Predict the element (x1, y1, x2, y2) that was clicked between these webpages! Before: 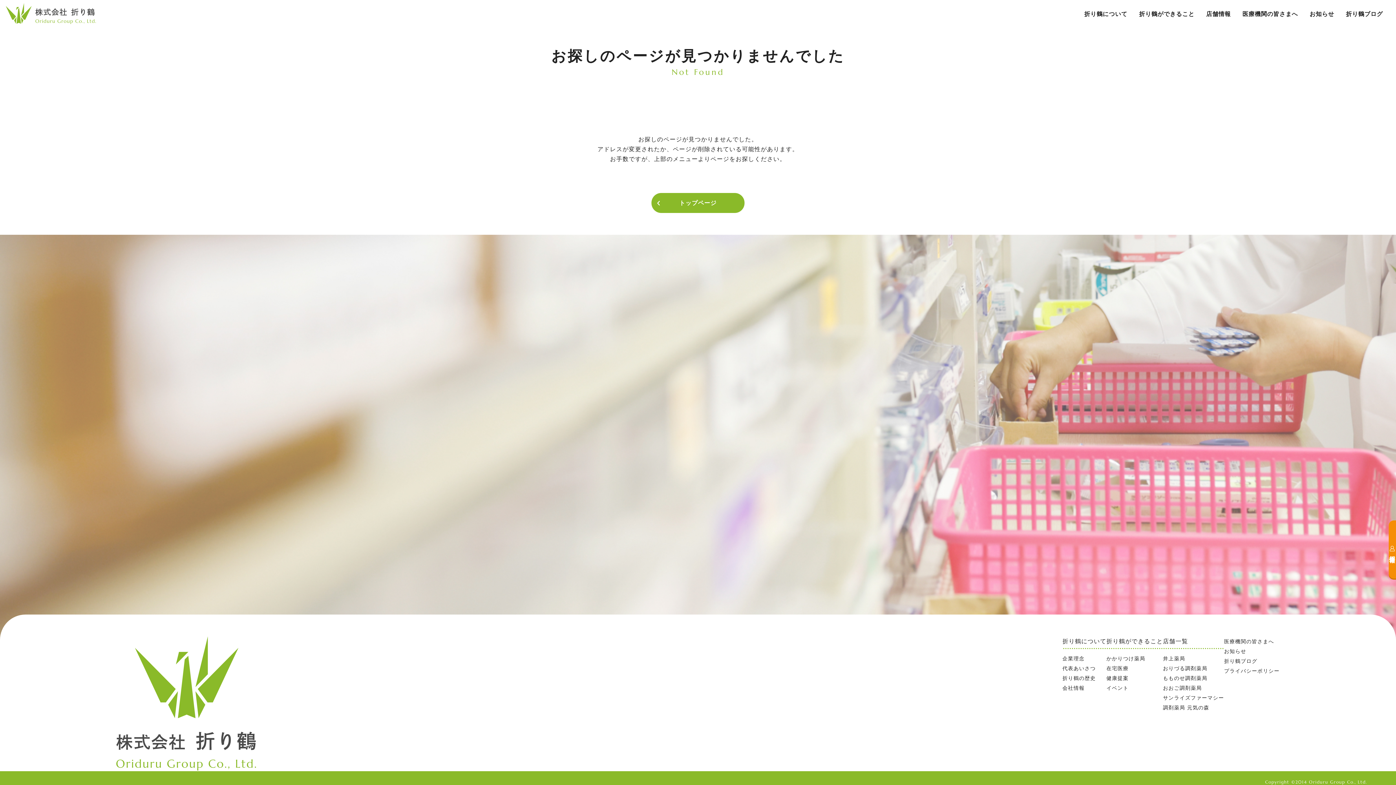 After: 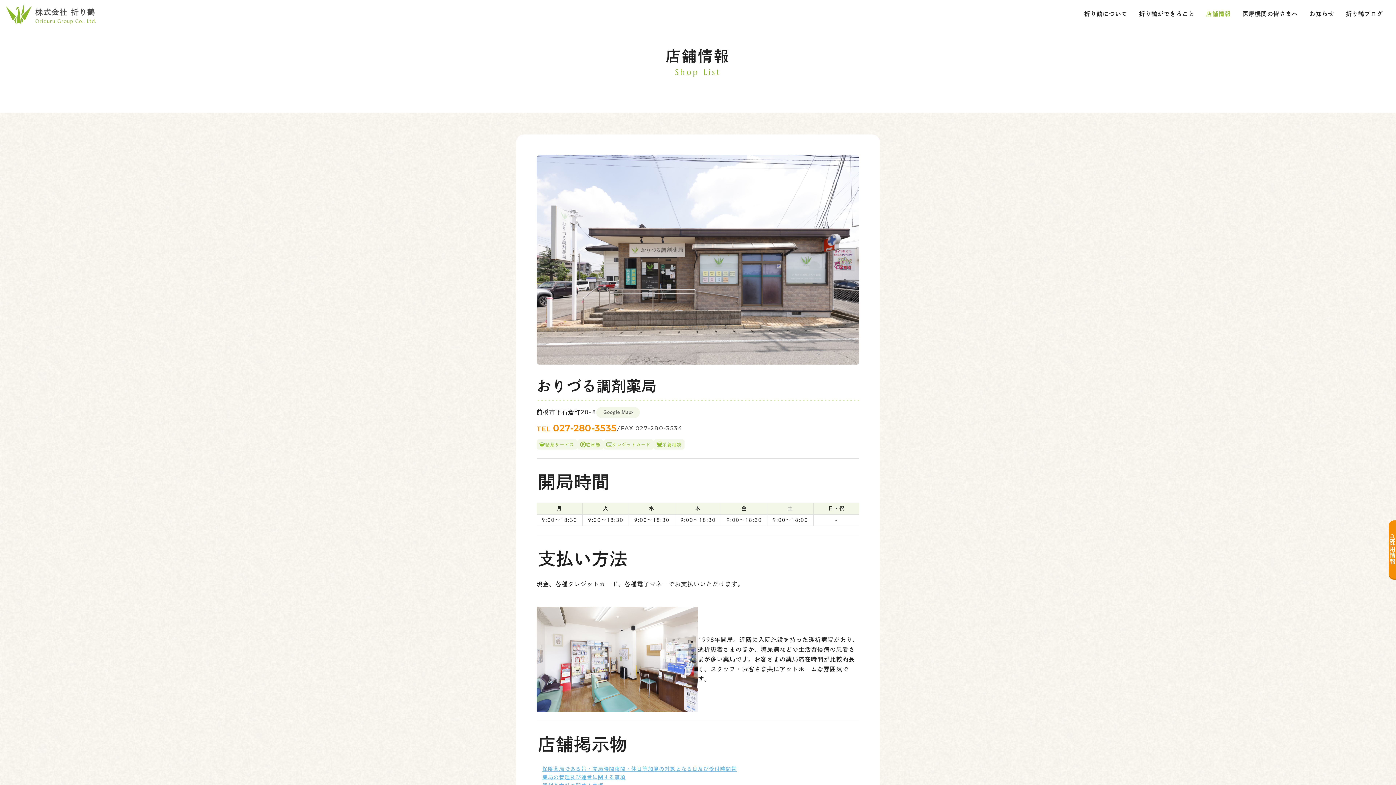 Action: label: おりづる調剤薬局 bbox: (1163, 665, 1207, 671)